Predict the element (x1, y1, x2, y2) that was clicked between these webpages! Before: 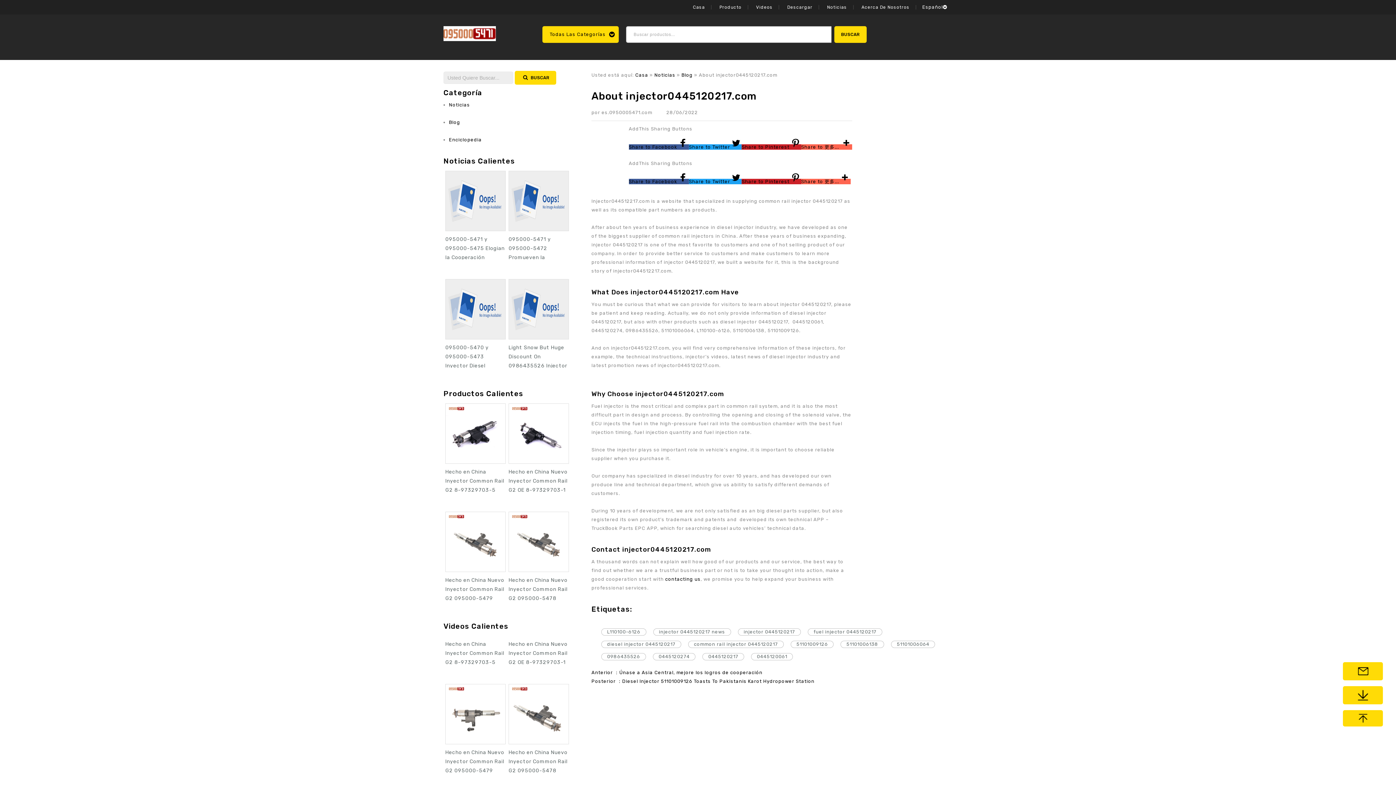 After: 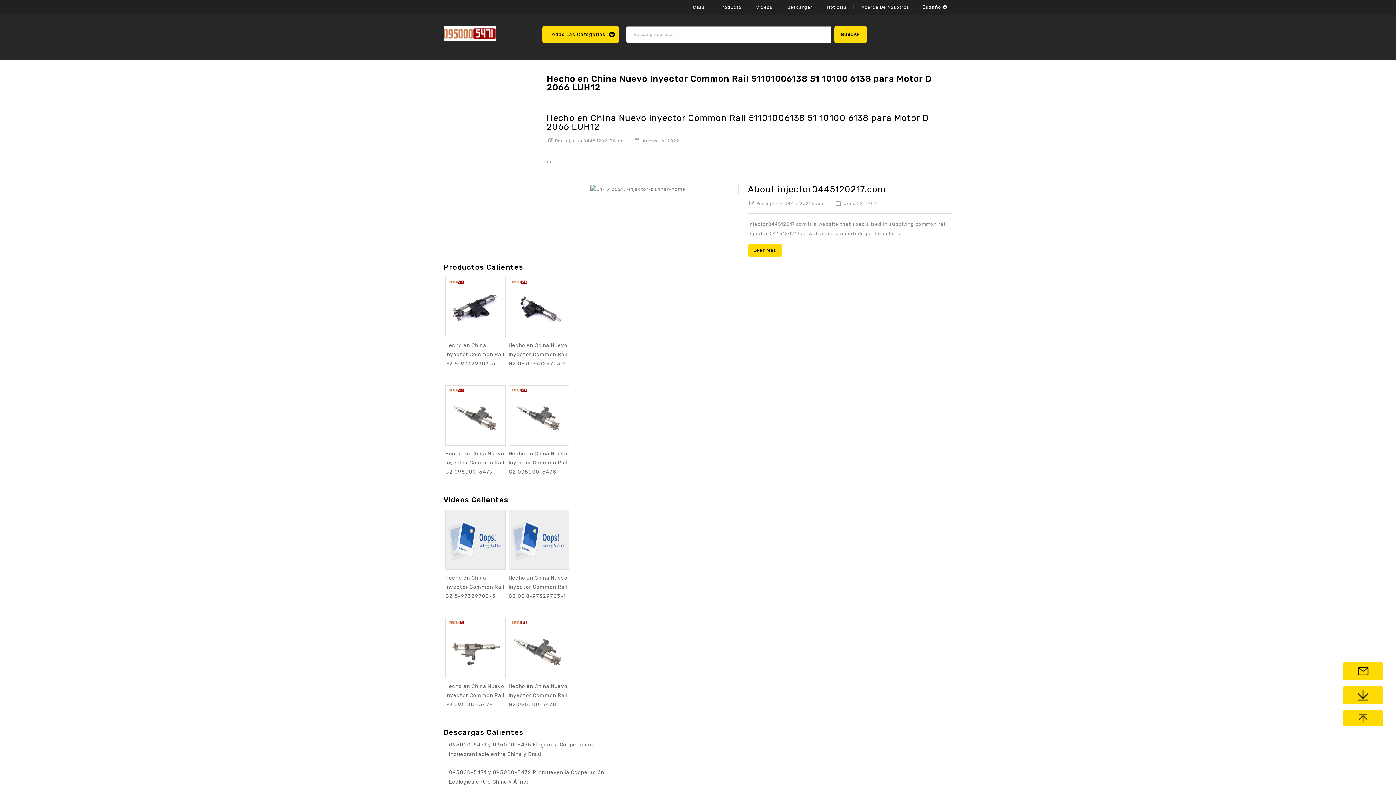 Action: bbox: (702, 653, 744, 660) label: 0445120217